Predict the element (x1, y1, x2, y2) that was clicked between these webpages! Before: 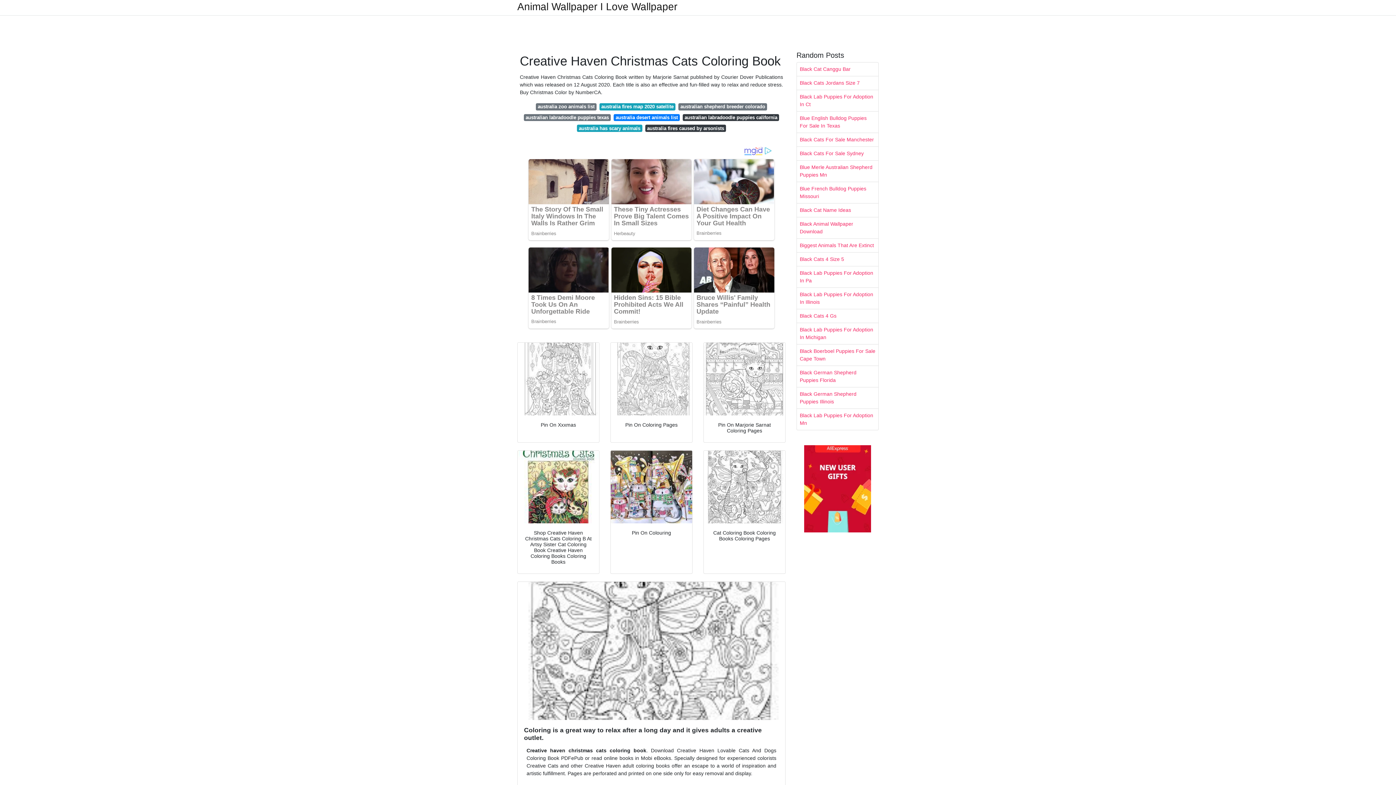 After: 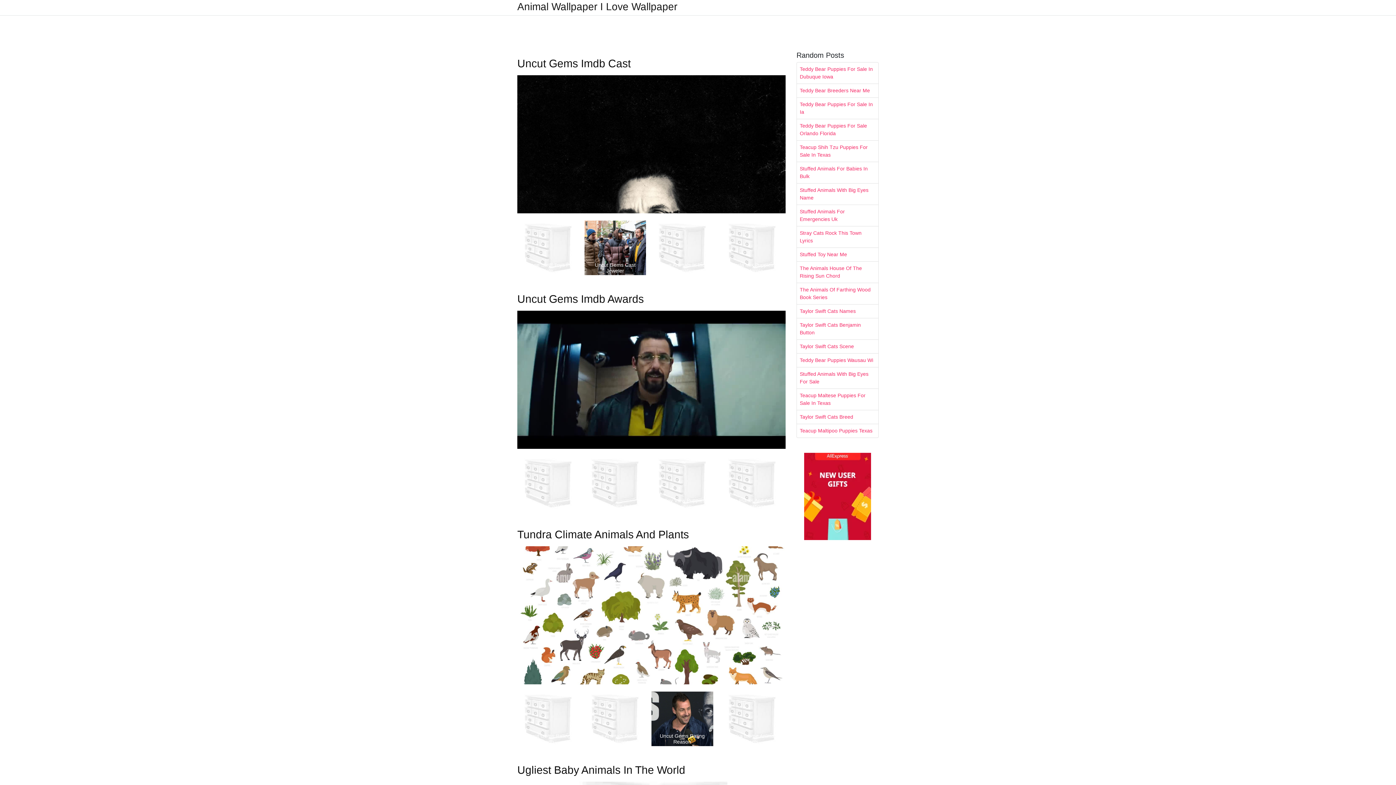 Action: label: Animal Wallpaper I Love Wallpaper bbox: (517, 2, 677, 11)